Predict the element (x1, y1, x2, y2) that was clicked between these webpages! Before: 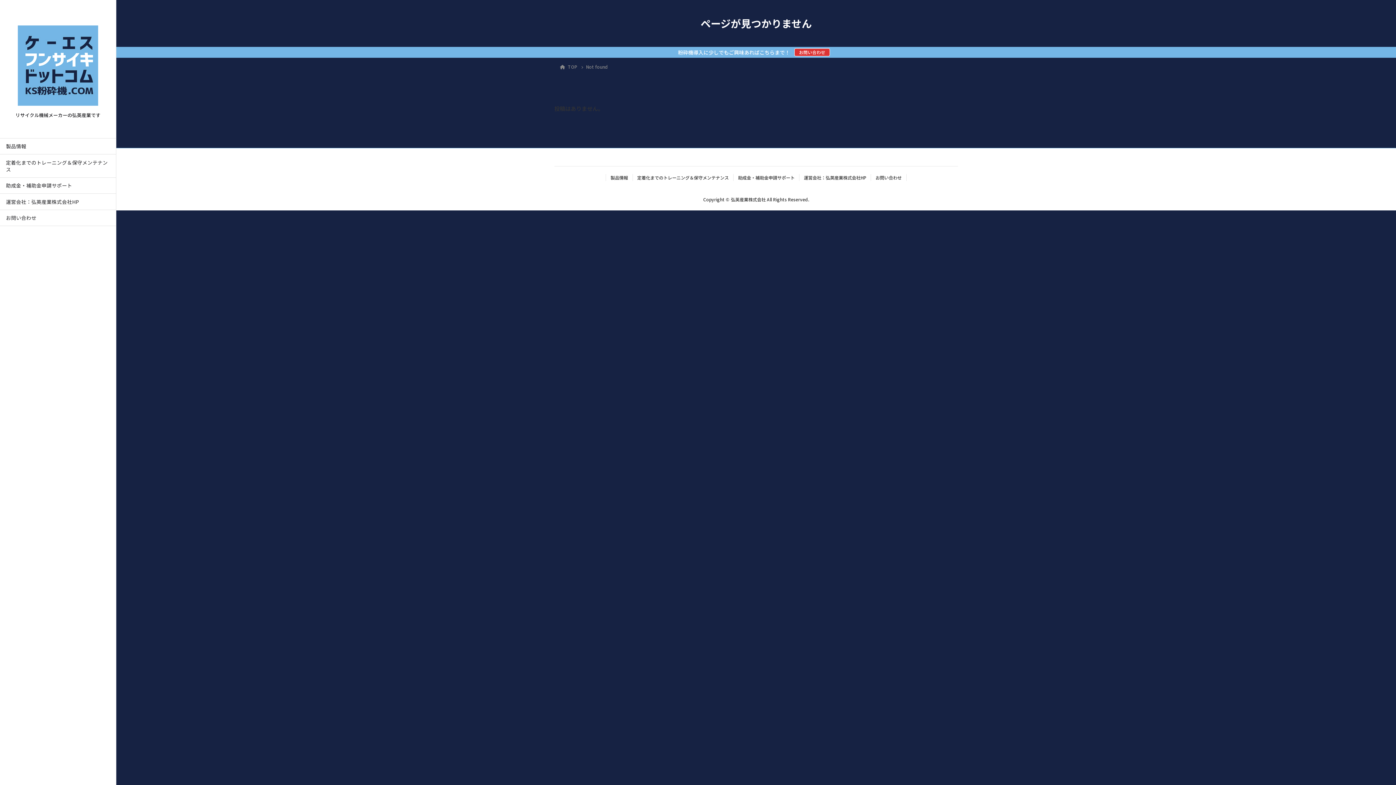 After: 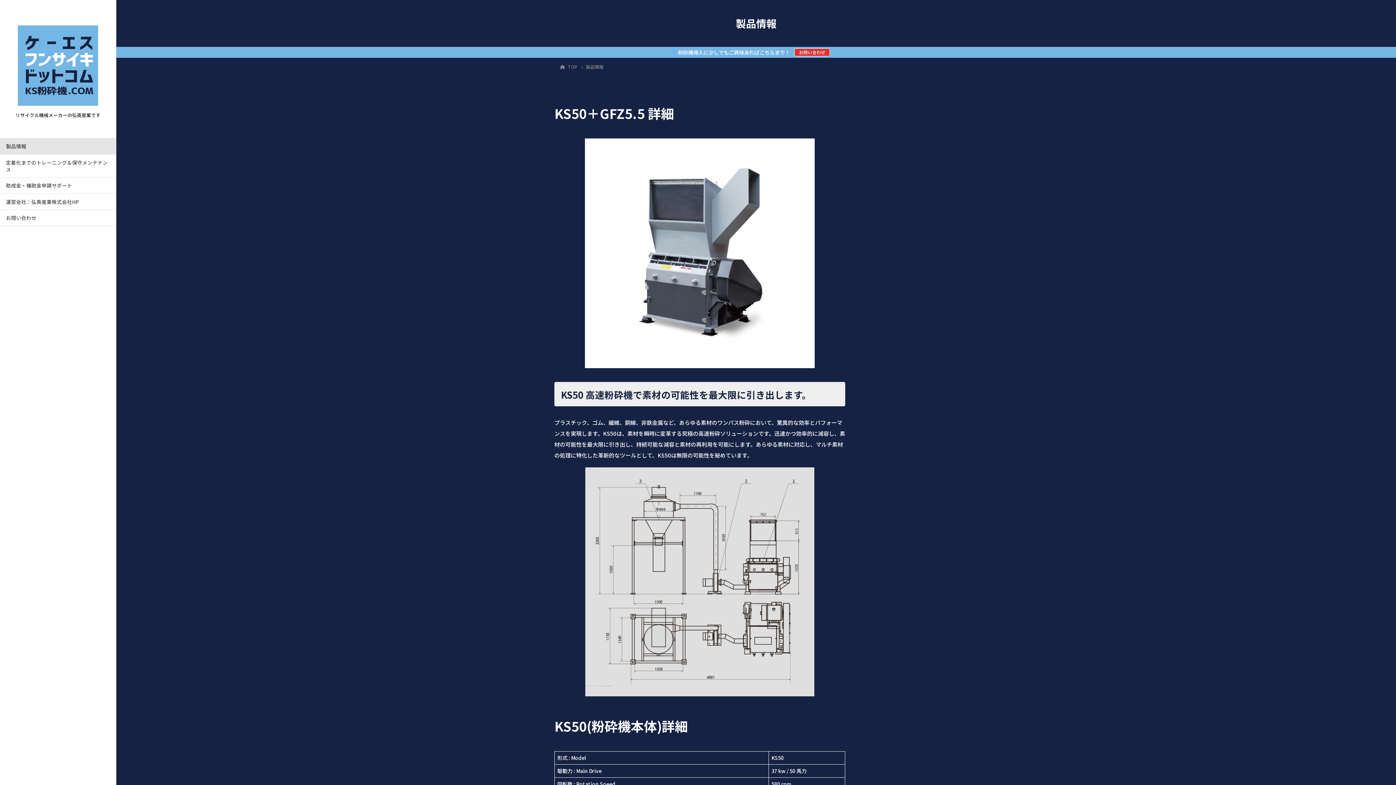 Action: bbox: (0, 138, 116, 154) label: 製品情報